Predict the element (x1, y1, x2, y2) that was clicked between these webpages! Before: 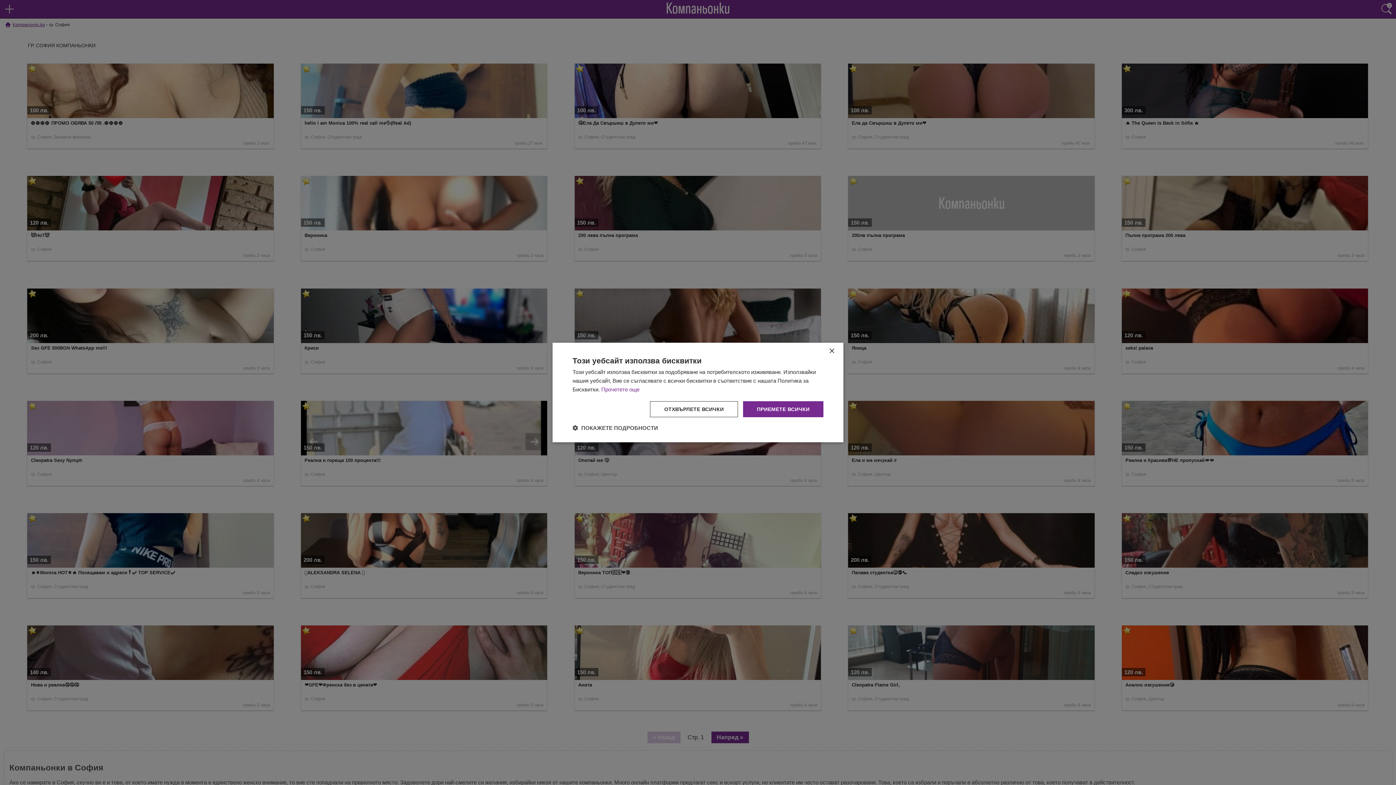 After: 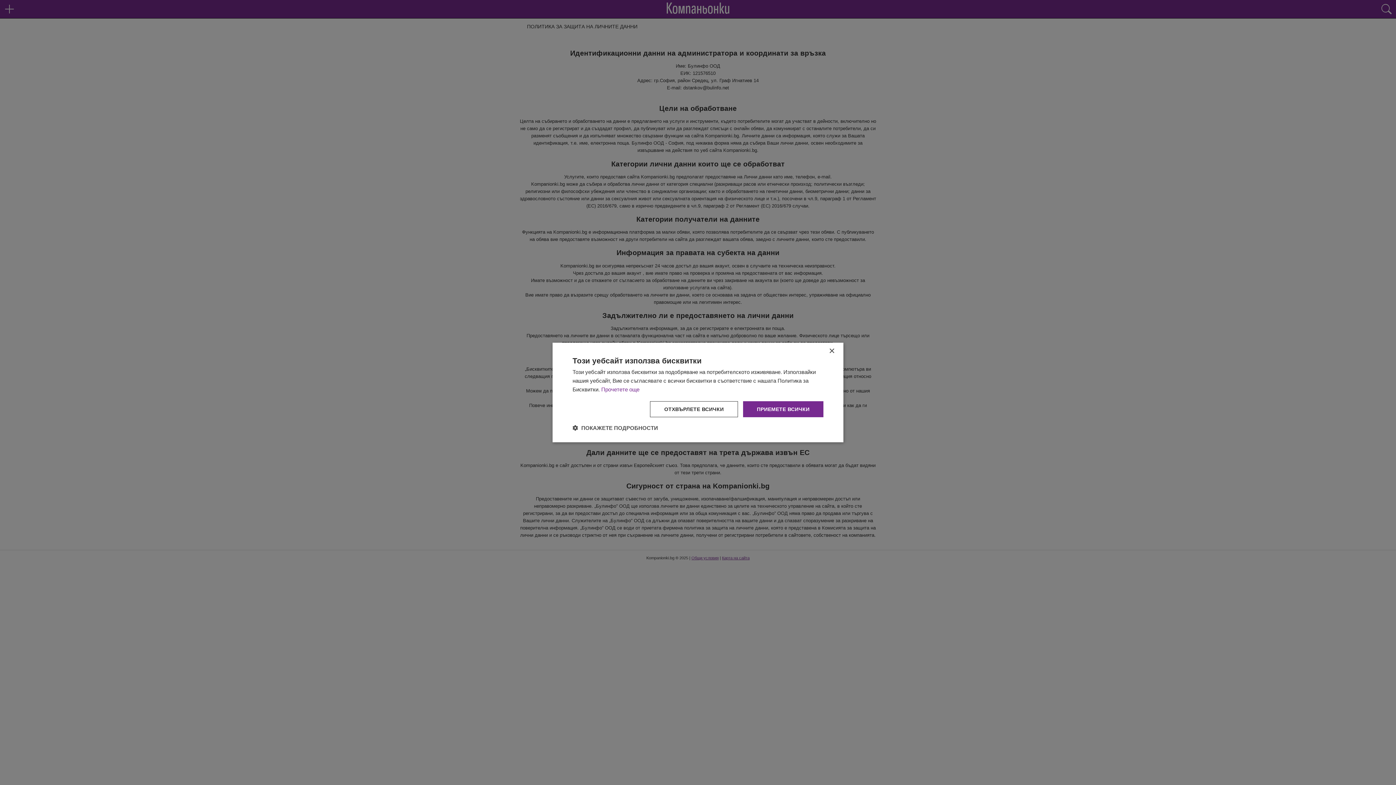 Action: label: Прочетете още bbox: (601, 386, 639, 392)